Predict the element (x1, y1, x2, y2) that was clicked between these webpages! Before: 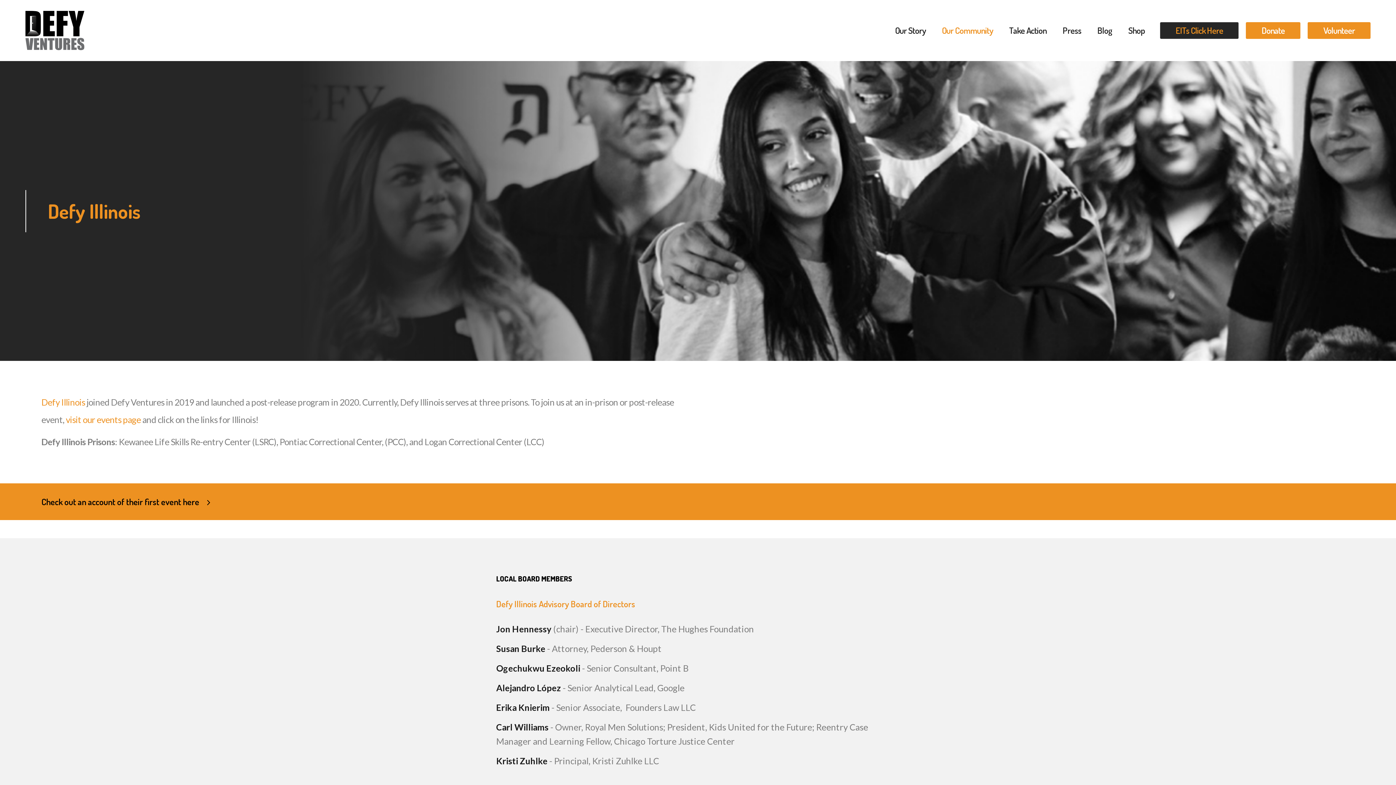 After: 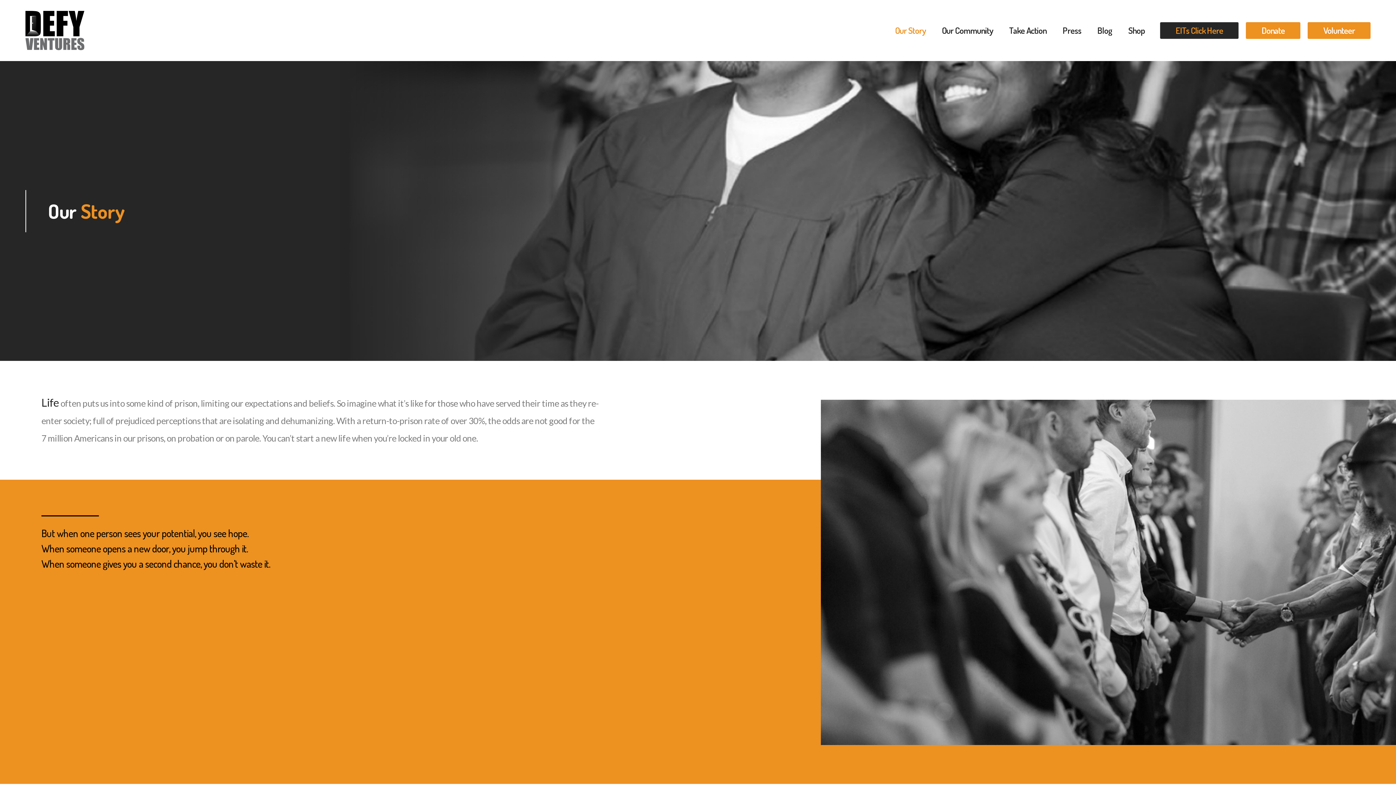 Action: label: Our Story bbox: (887, 16, 934, 45)